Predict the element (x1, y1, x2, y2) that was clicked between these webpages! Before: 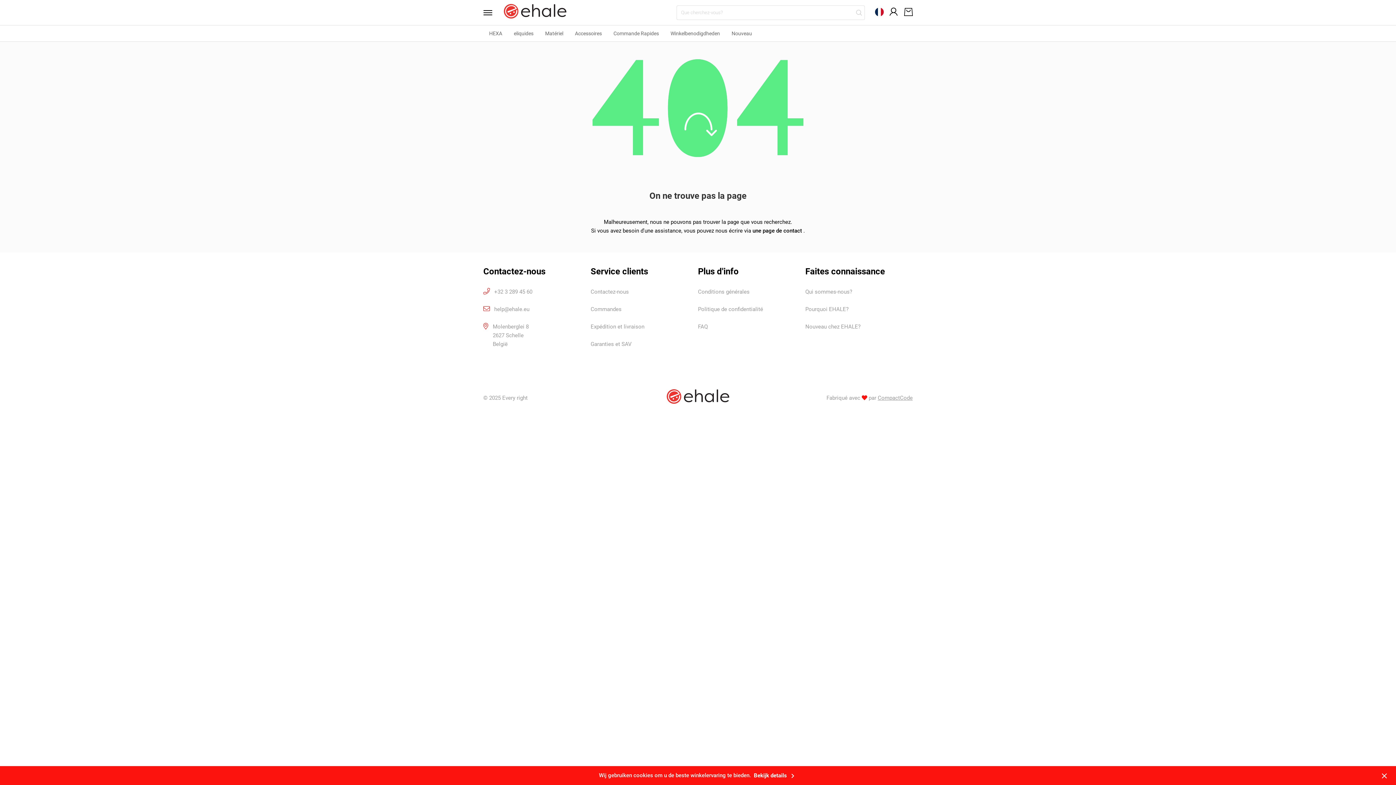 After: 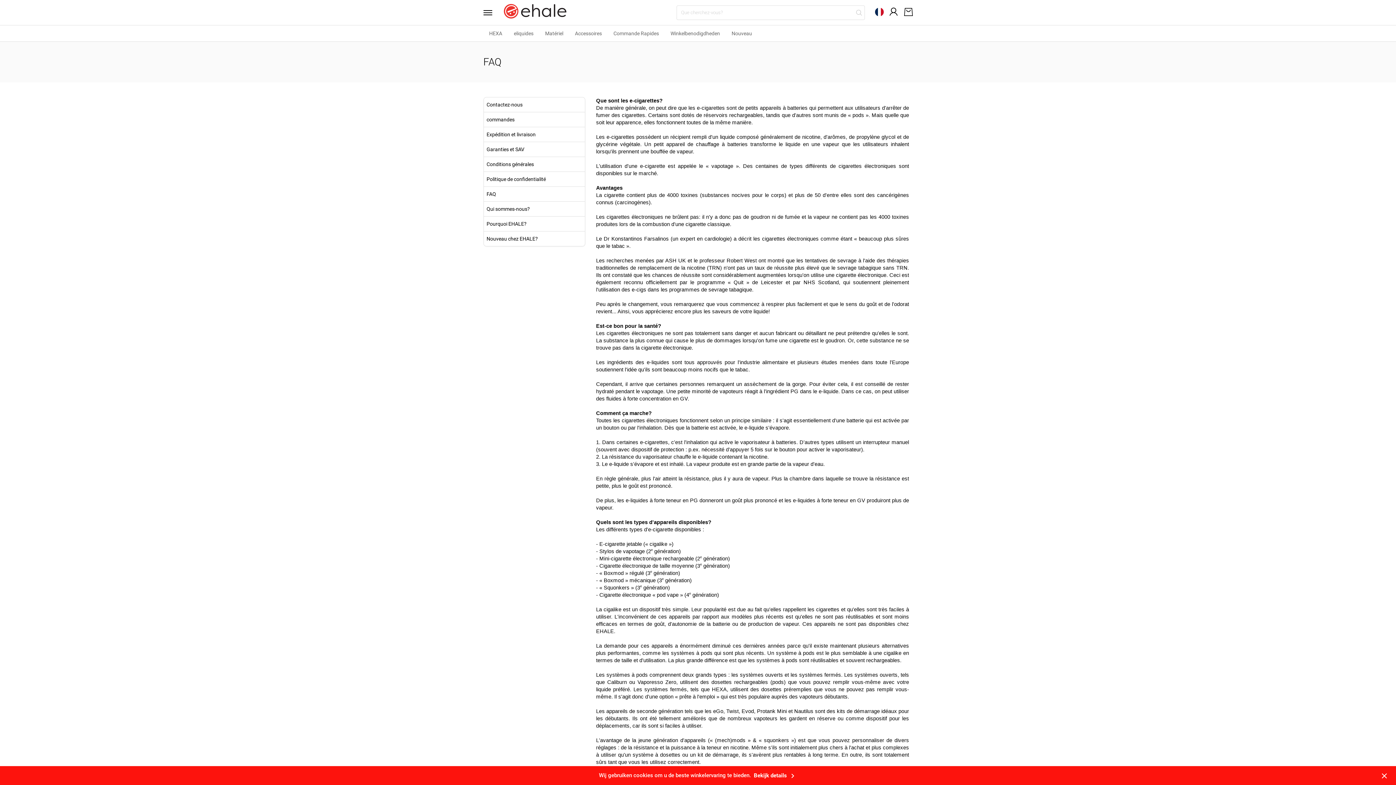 Action: label: FAQ bbox: (698, 323, 708, 330)